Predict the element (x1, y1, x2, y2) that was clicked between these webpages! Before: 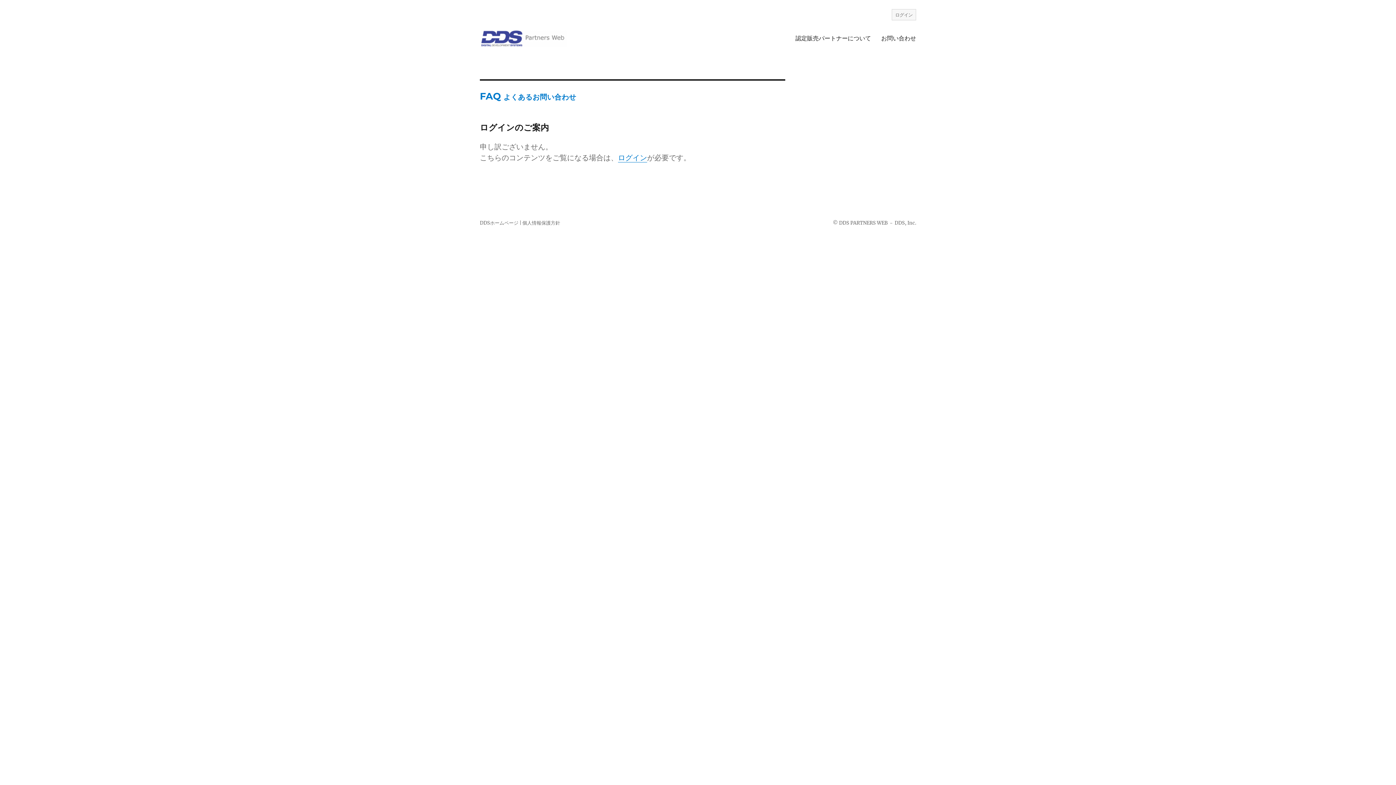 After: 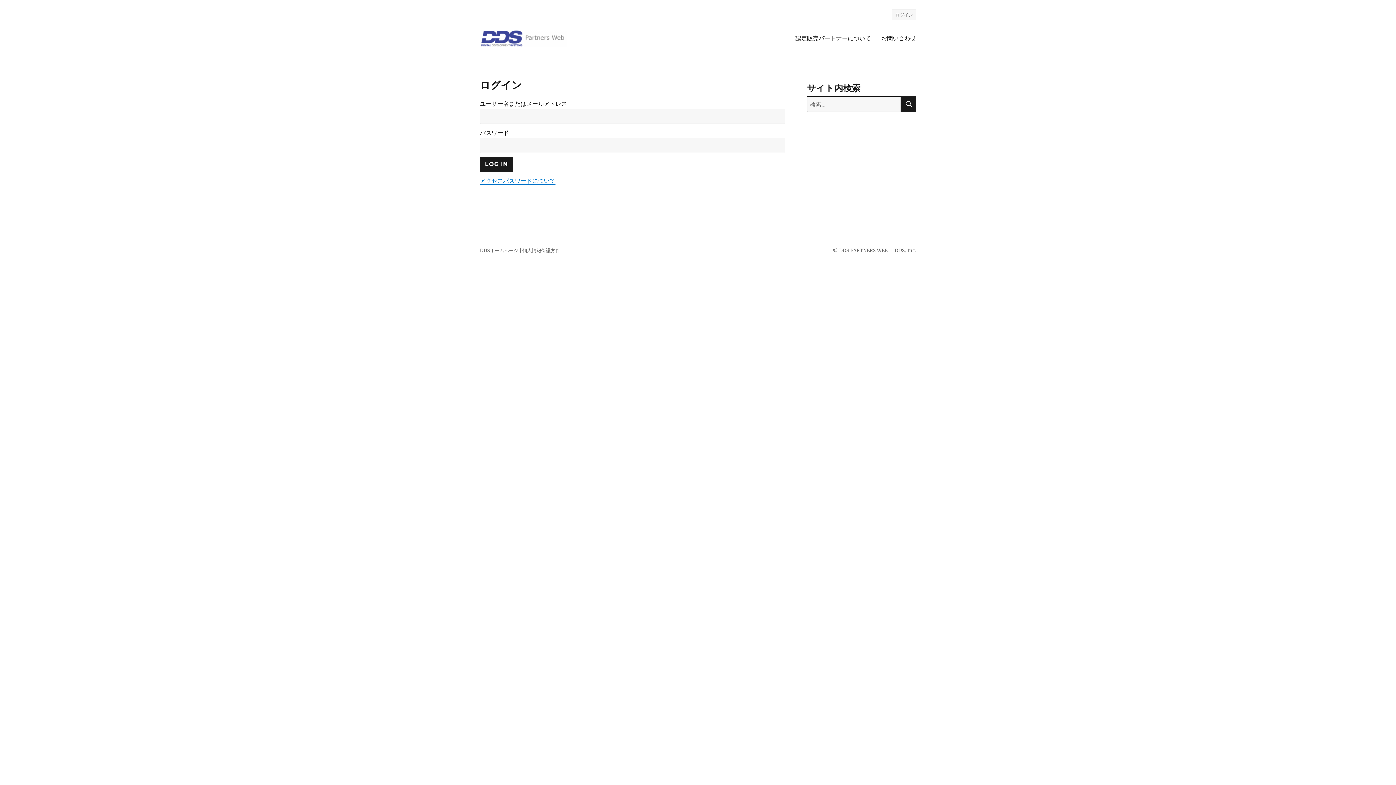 Action: label: ログイン bbox: (891, 8, 916, 20)